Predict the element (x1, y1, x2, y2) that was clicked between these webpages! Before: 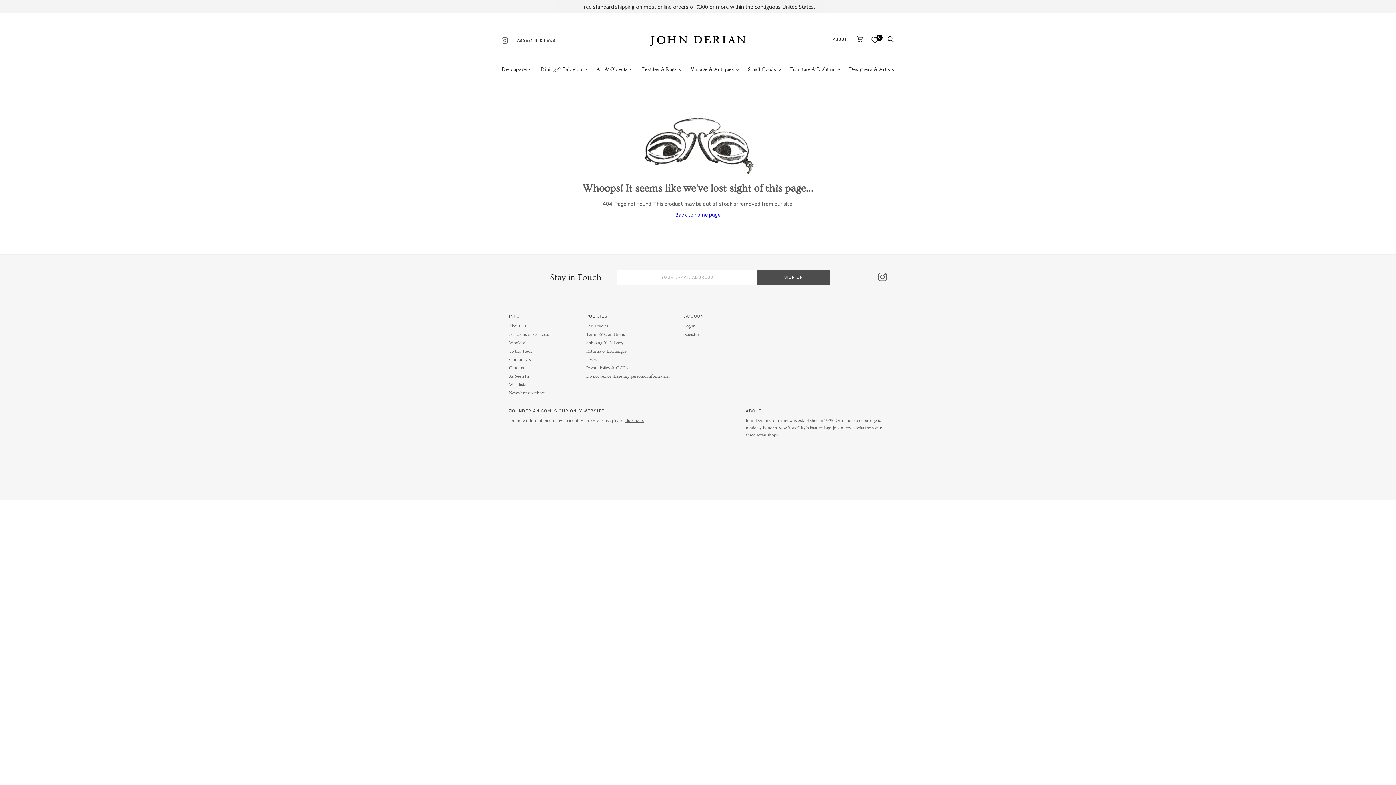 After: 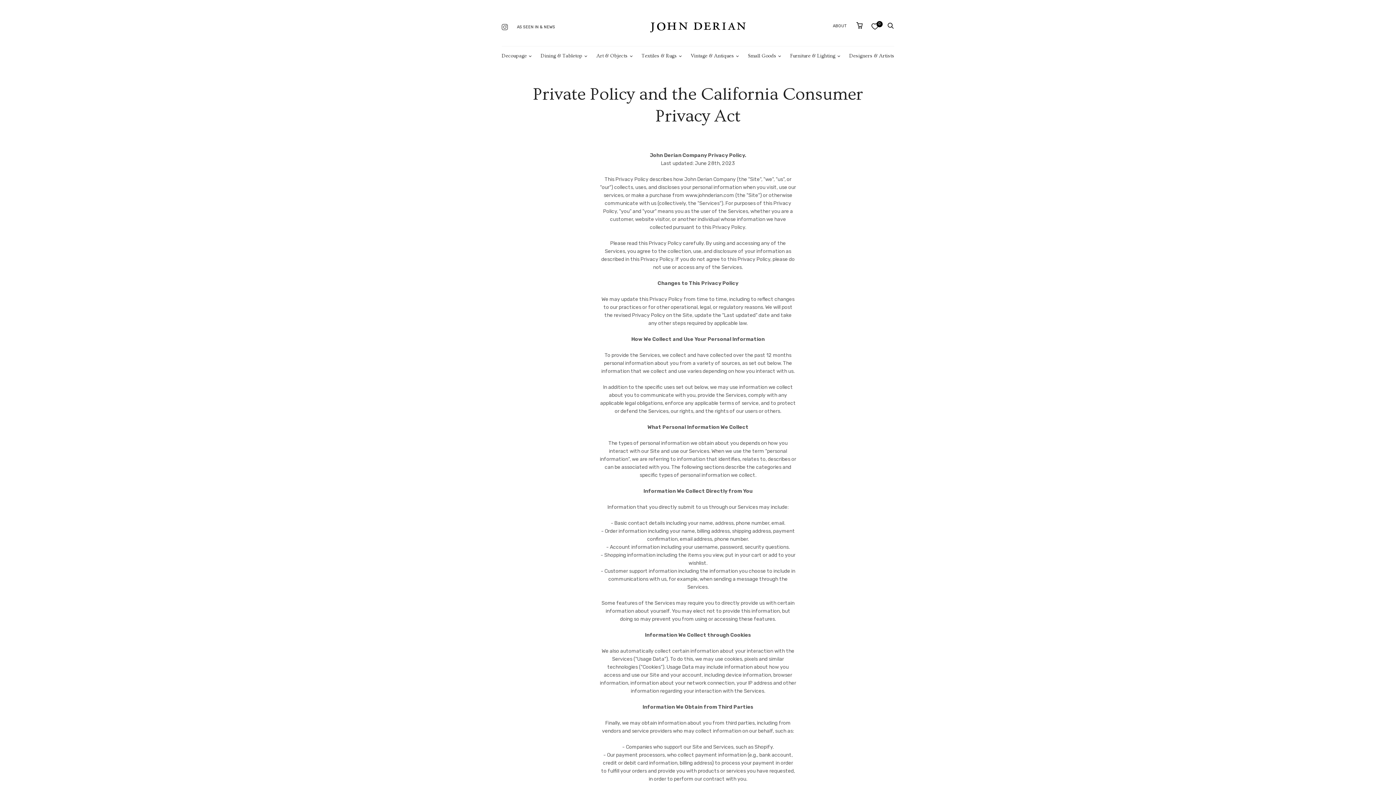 Action: label: Private Policy & CCPA bbox: (586, 365, 628, 370)